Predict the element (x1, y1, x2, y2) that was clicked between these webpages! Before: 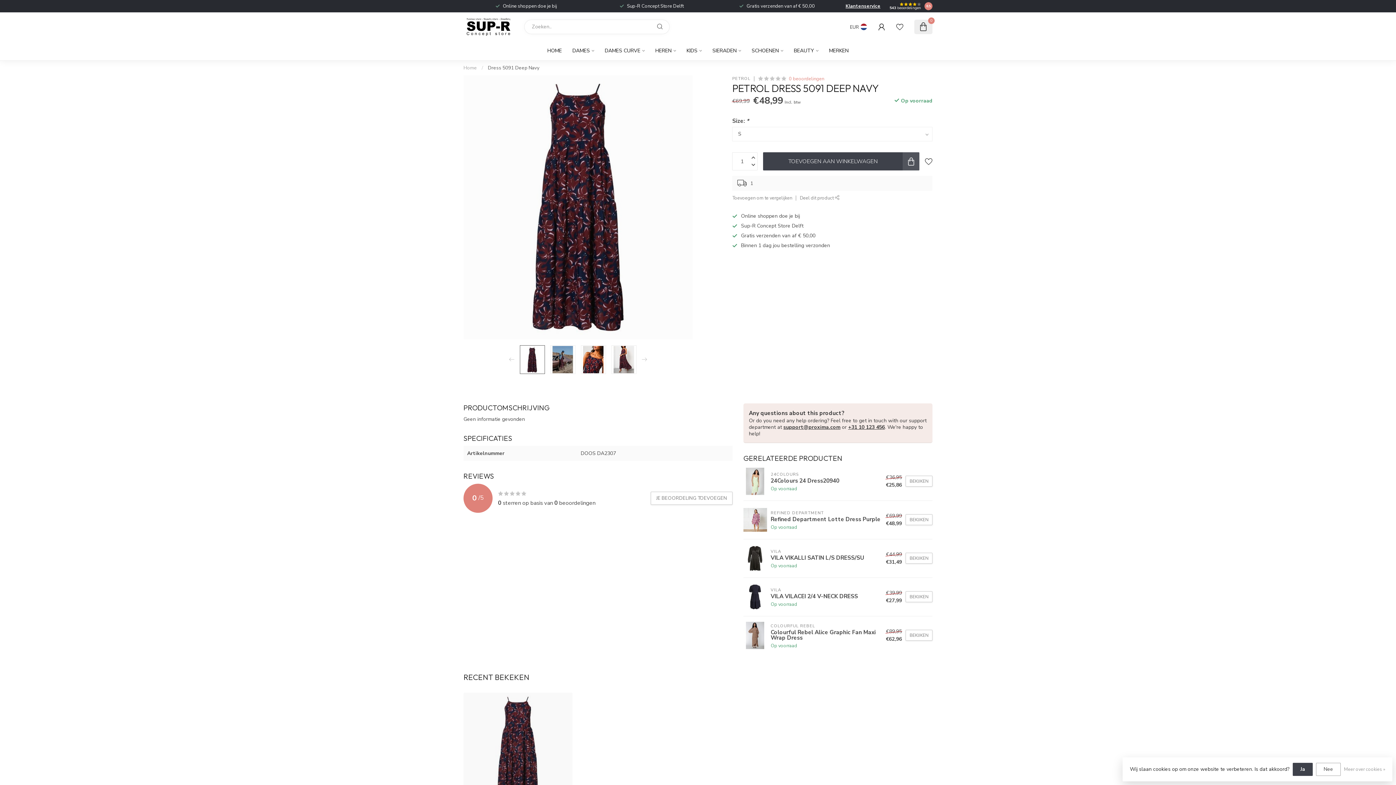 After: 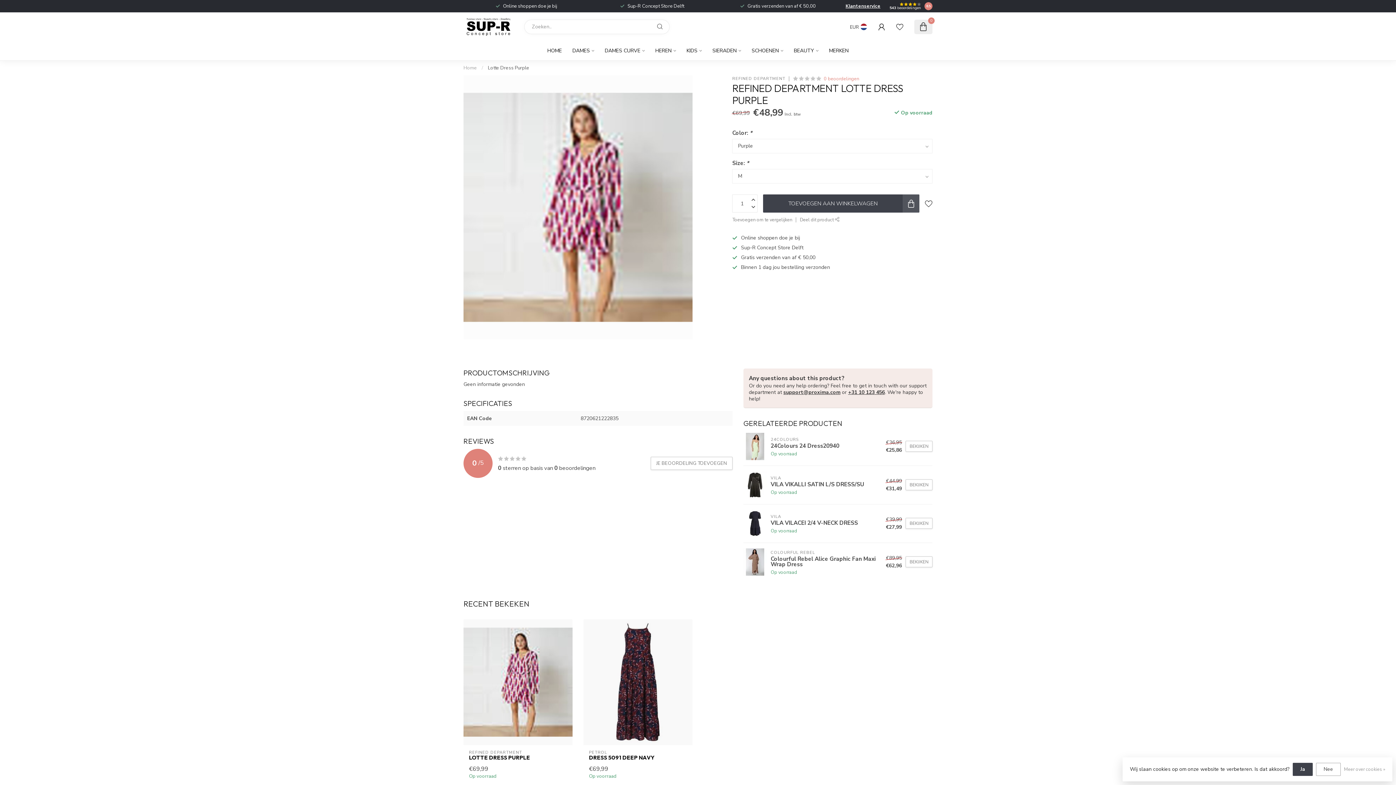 Action: bbox: (743, 506, 767, 533)